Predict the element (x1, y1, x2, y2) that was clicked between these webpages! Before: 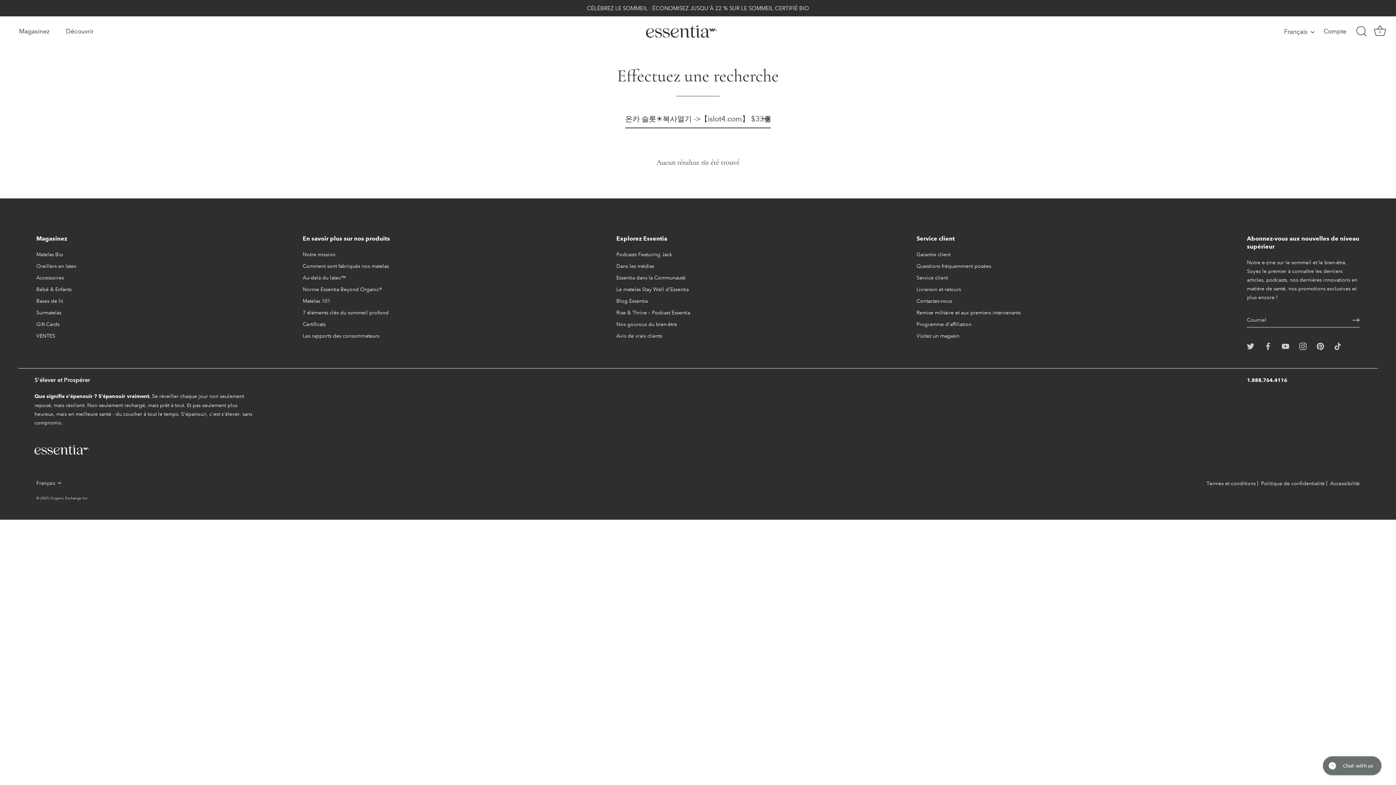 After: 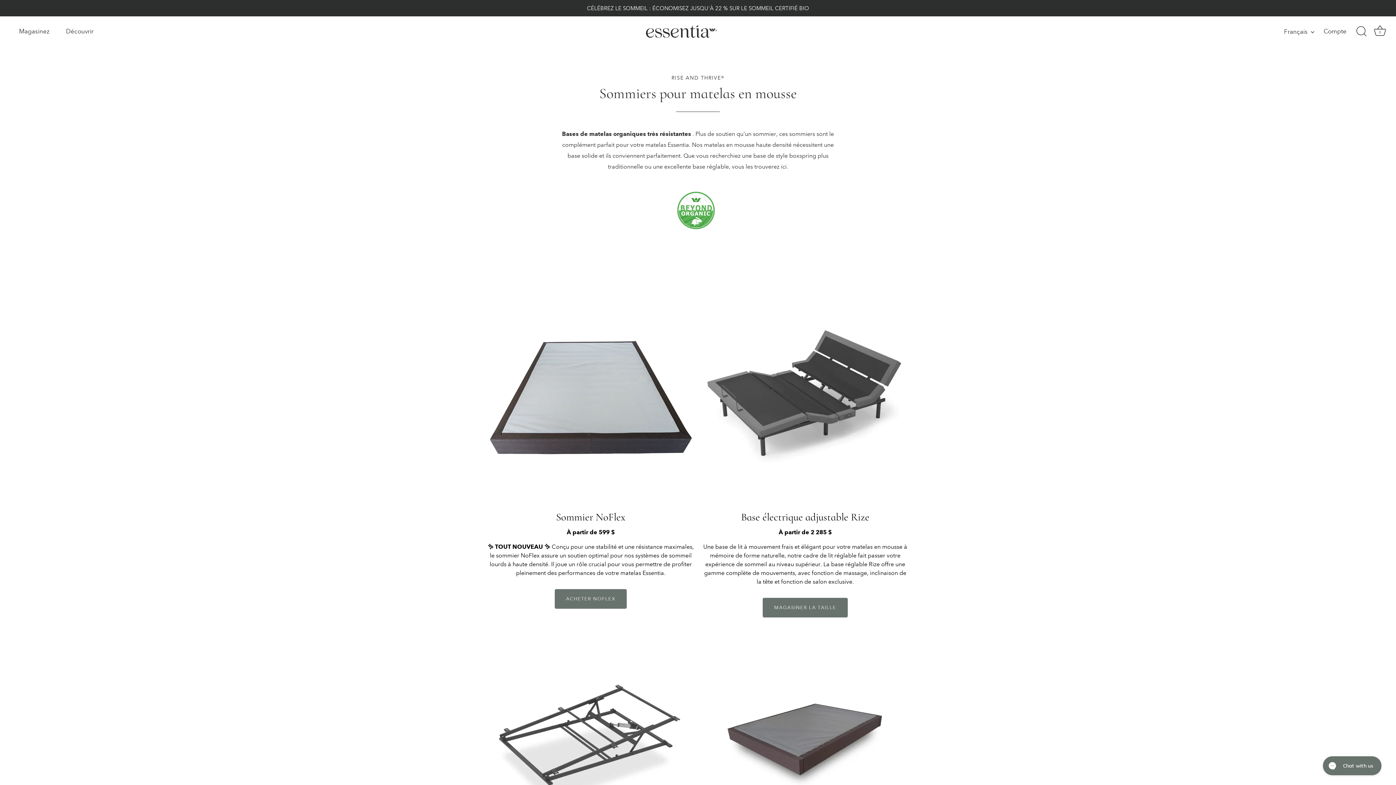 Action: label: Bases de lit bbox: (36, 297, 62, 304)